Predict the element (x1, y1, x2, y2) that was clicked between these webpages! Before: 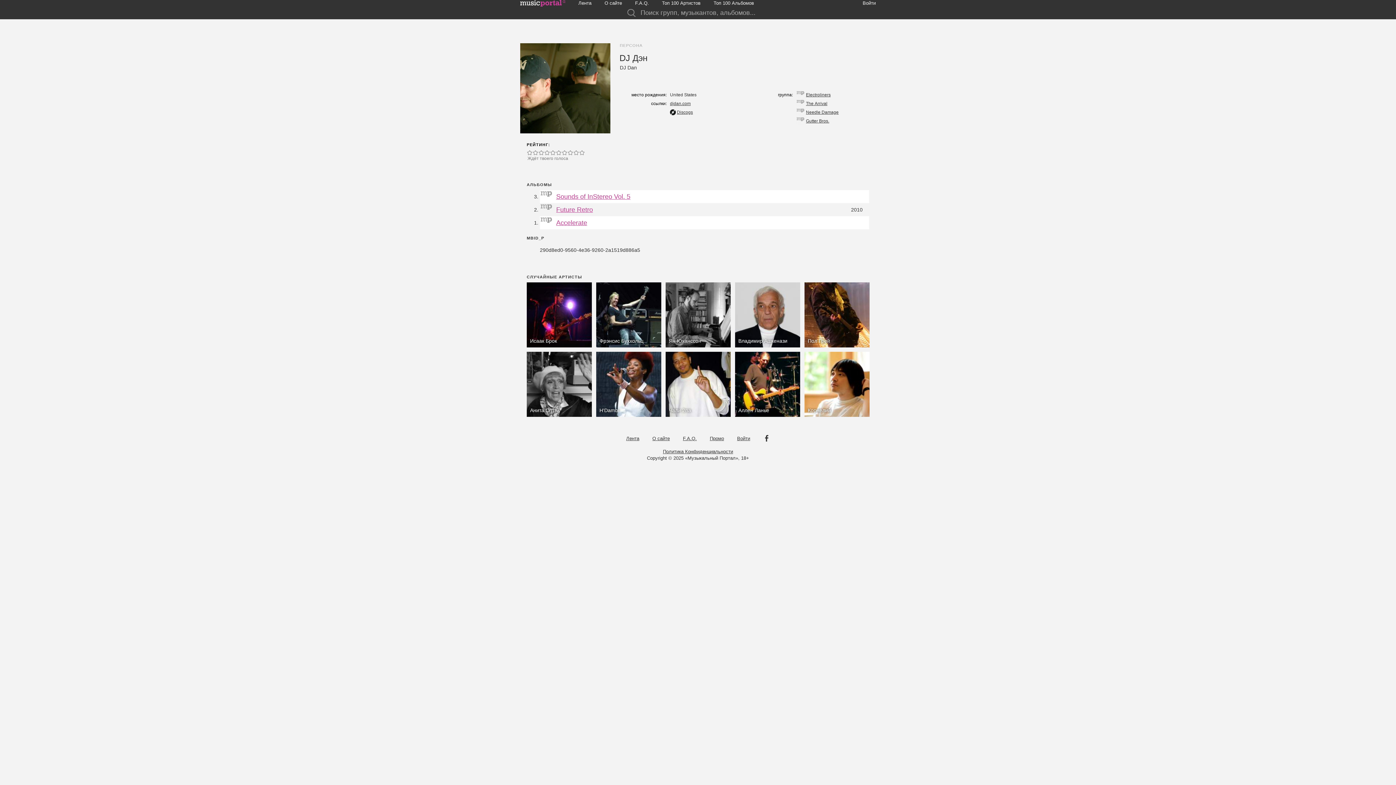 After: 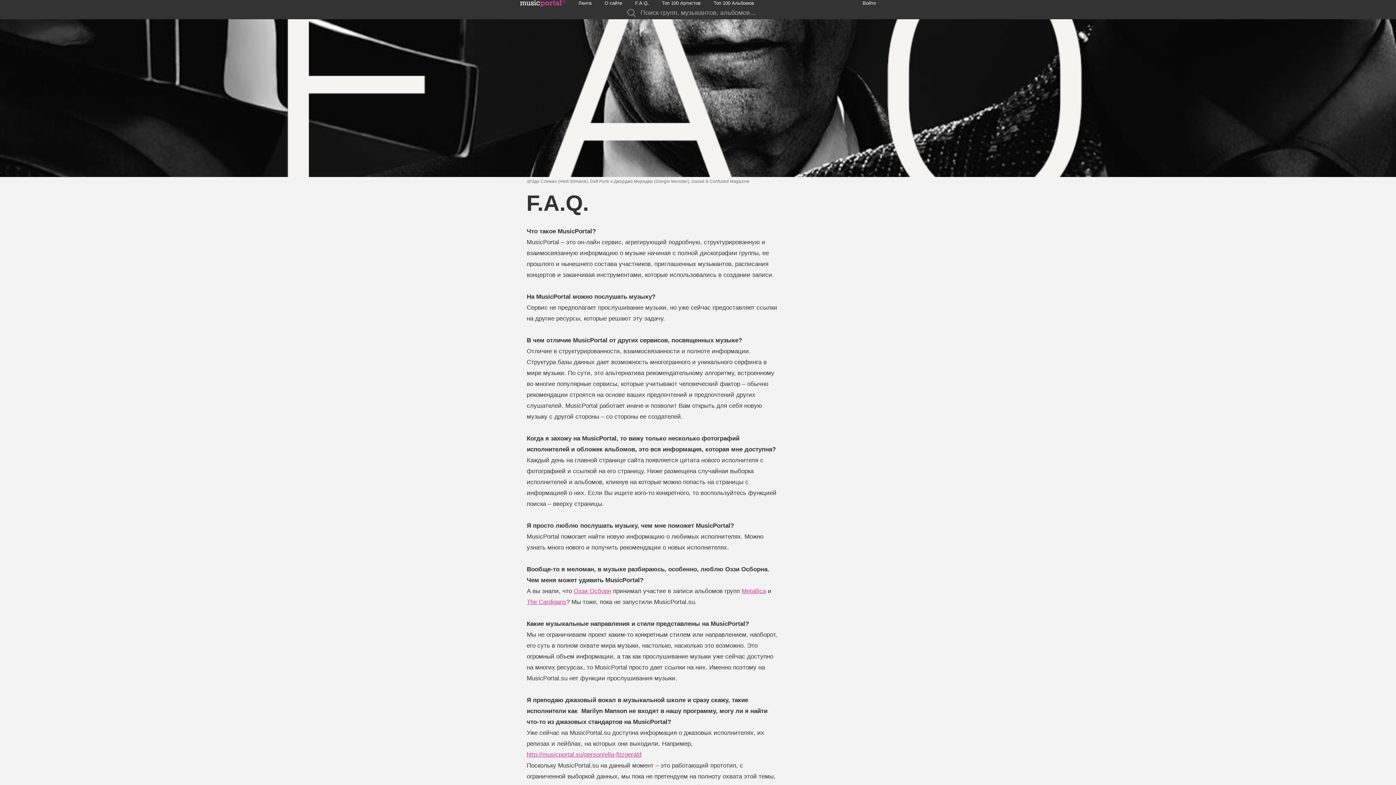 Action: bbox: (635, 0, 649, 5) label: F.A.Q.